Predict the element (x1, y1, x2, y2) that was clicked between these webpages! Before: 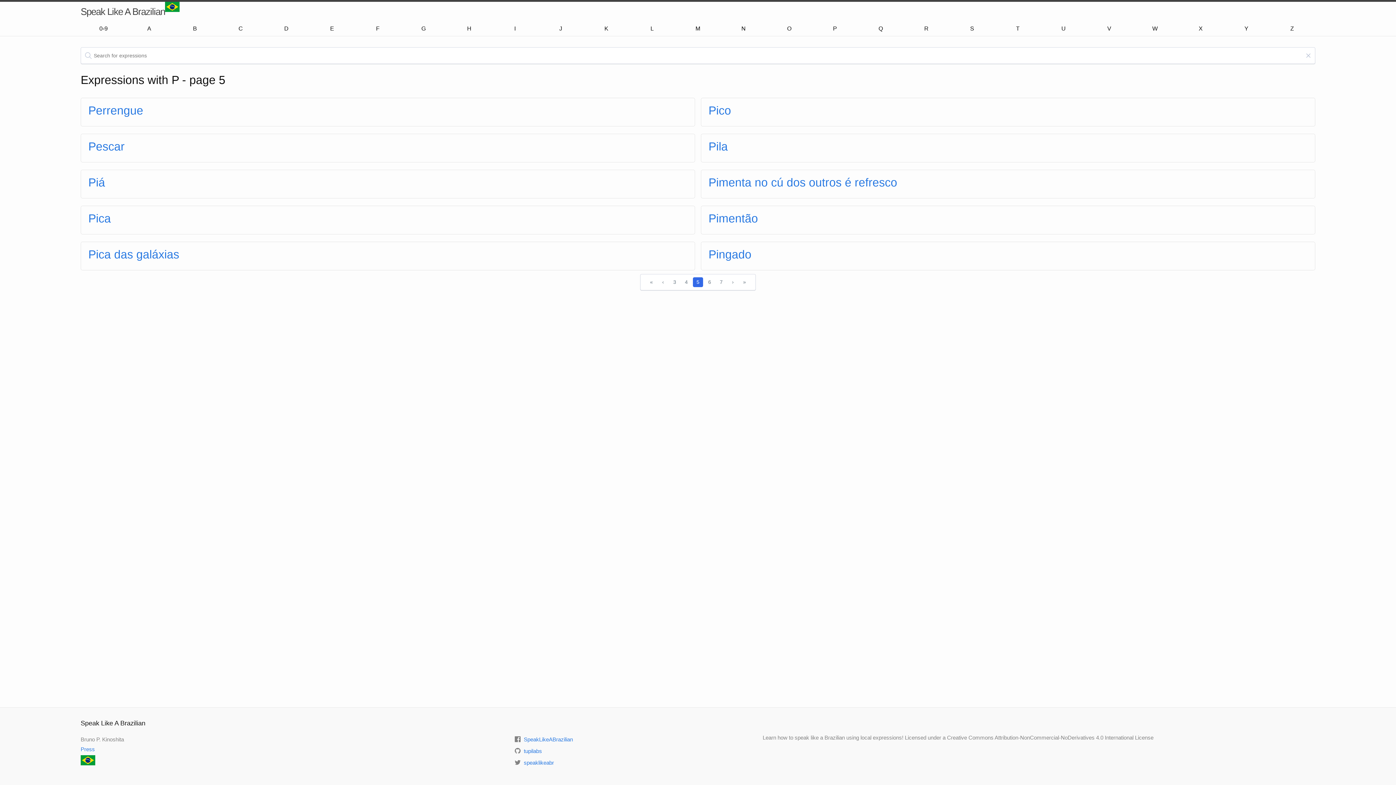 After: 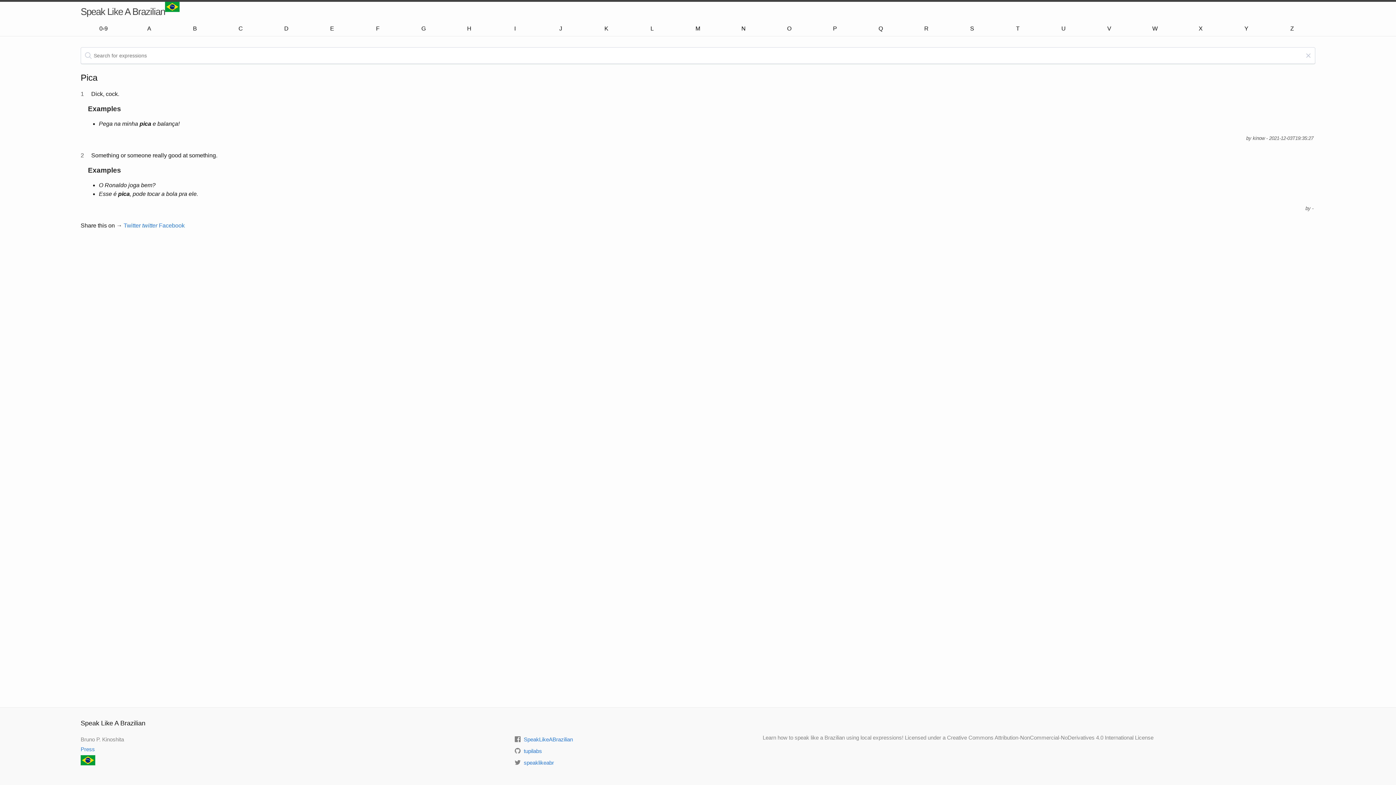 Action: bbox: (88, 212, 110, 225) label: Pica